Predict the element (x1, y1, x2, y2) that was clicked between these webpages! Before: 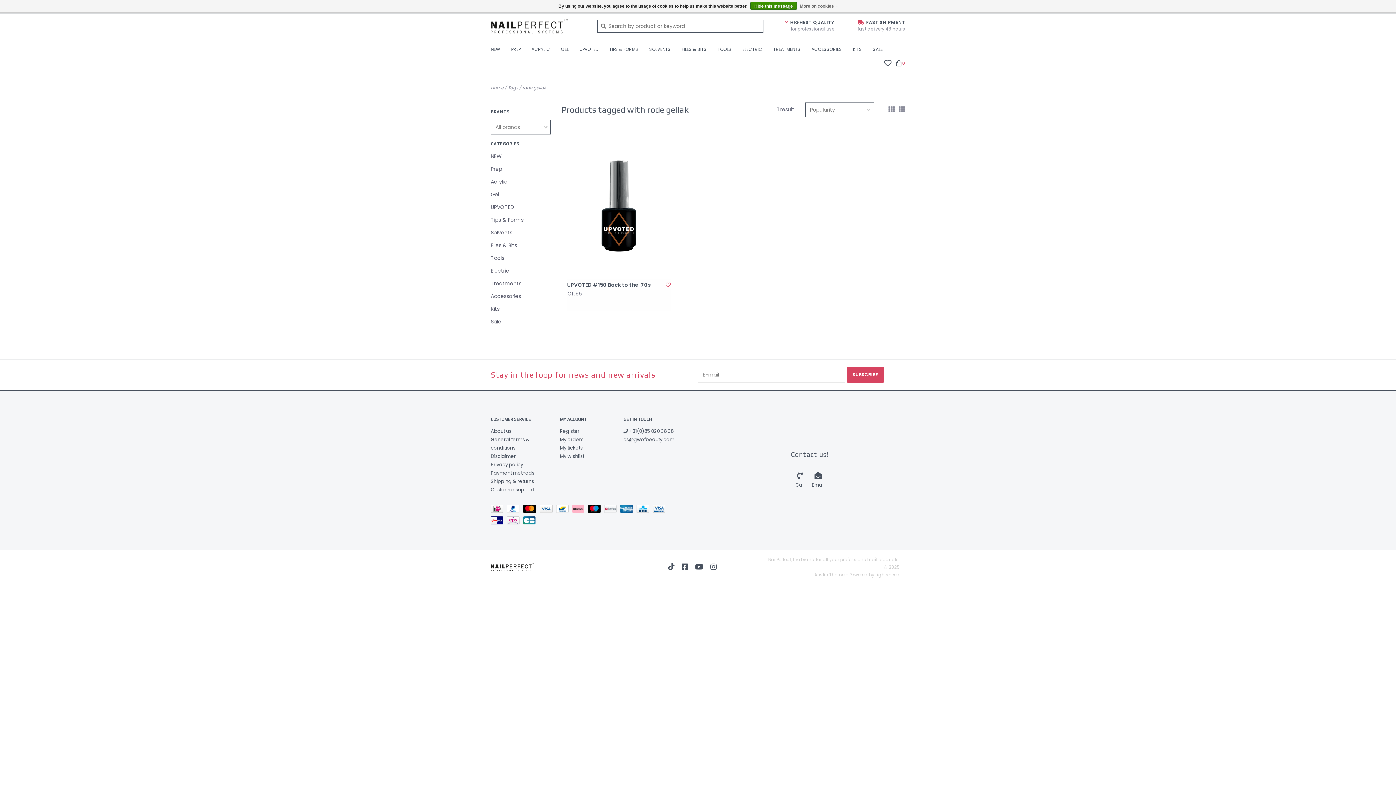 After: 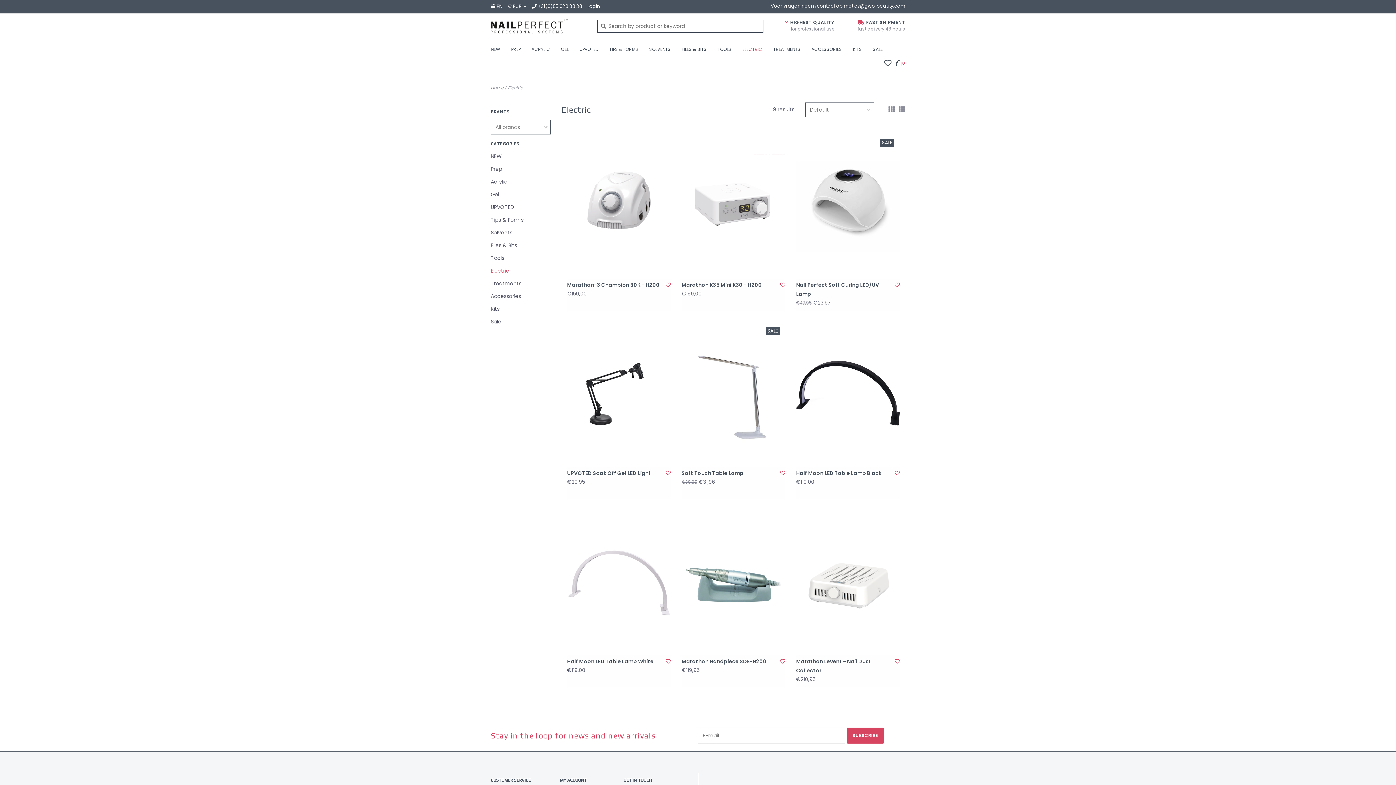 Action: bbox: (742, 44, 766, 58) label: ELECTRIC